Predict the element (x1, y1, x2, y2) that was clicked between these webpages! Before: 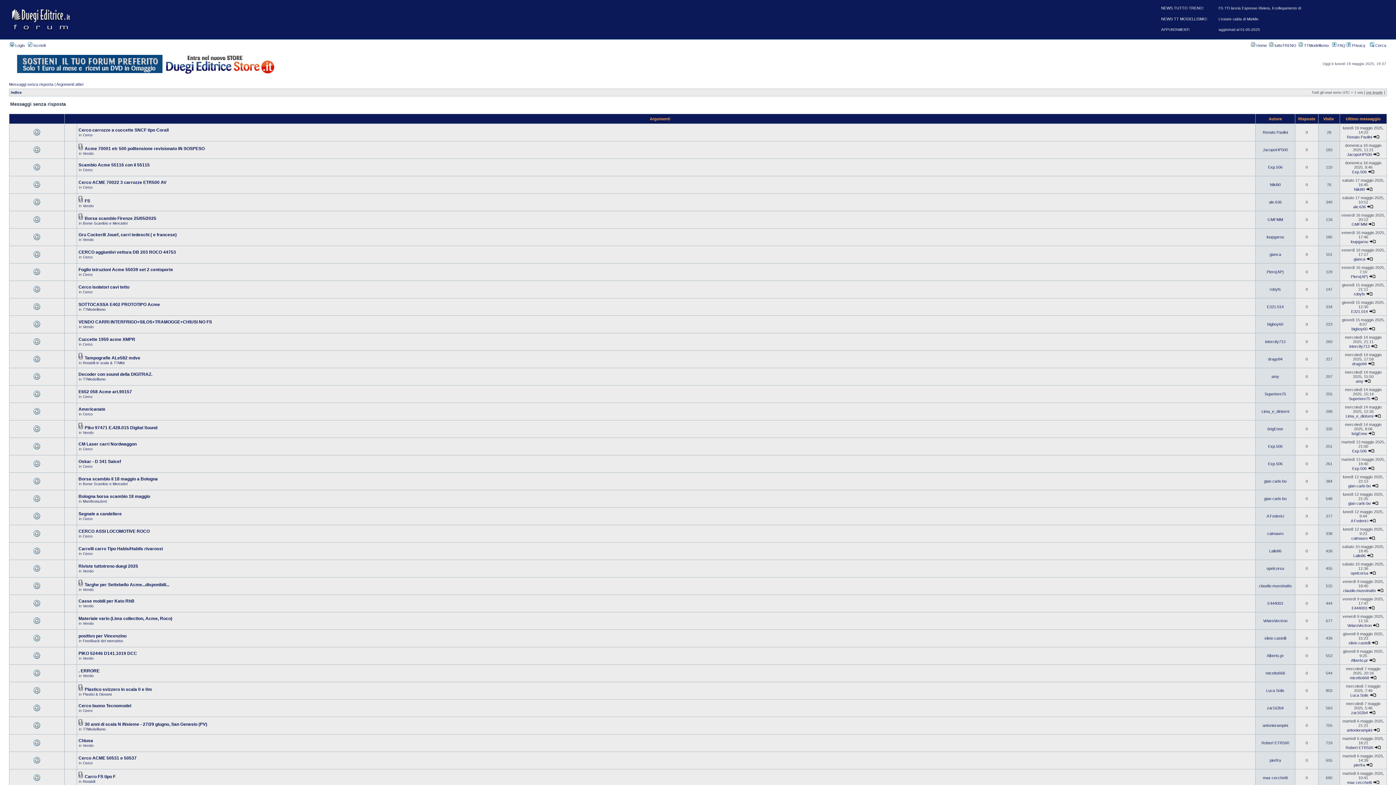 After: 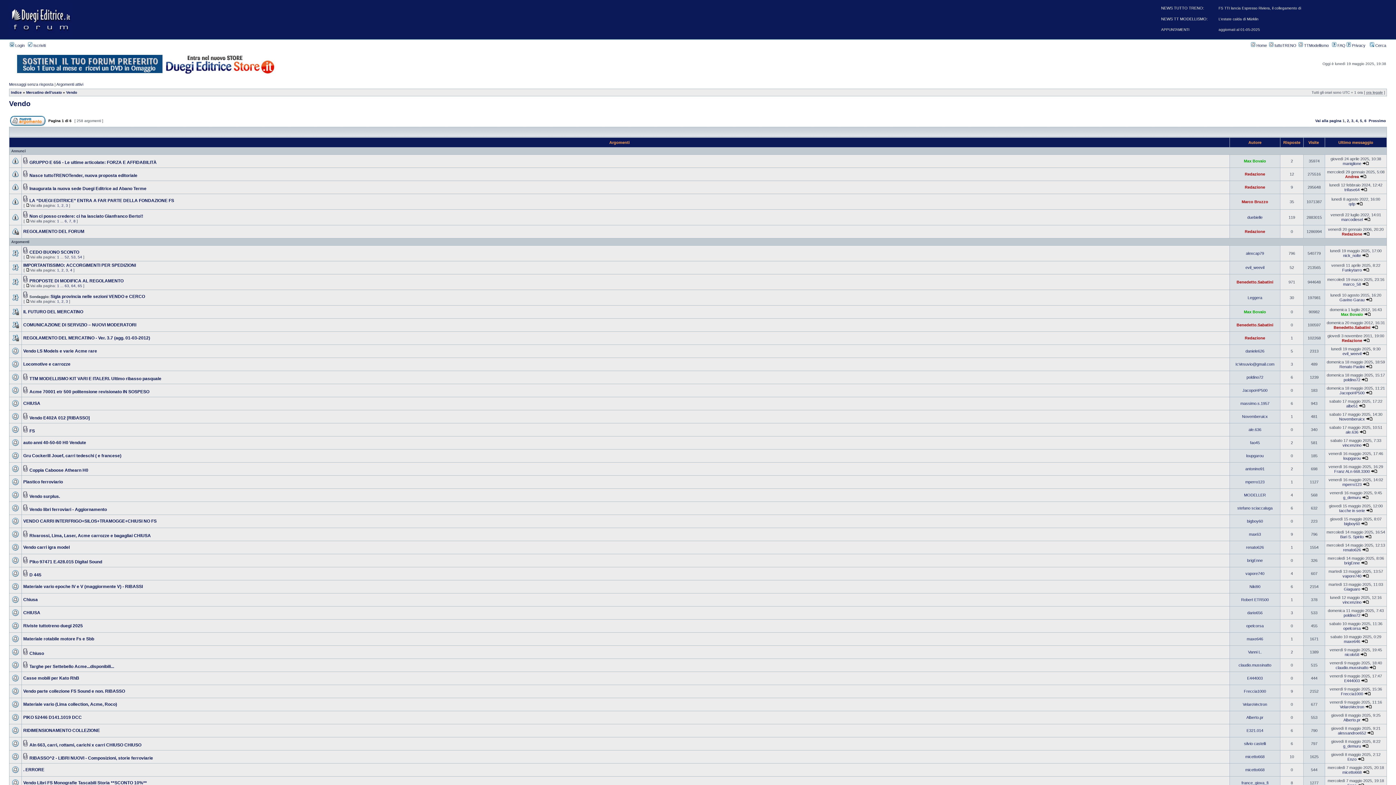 Action: label: Vendo bbox: (82, 237, 93, 241)